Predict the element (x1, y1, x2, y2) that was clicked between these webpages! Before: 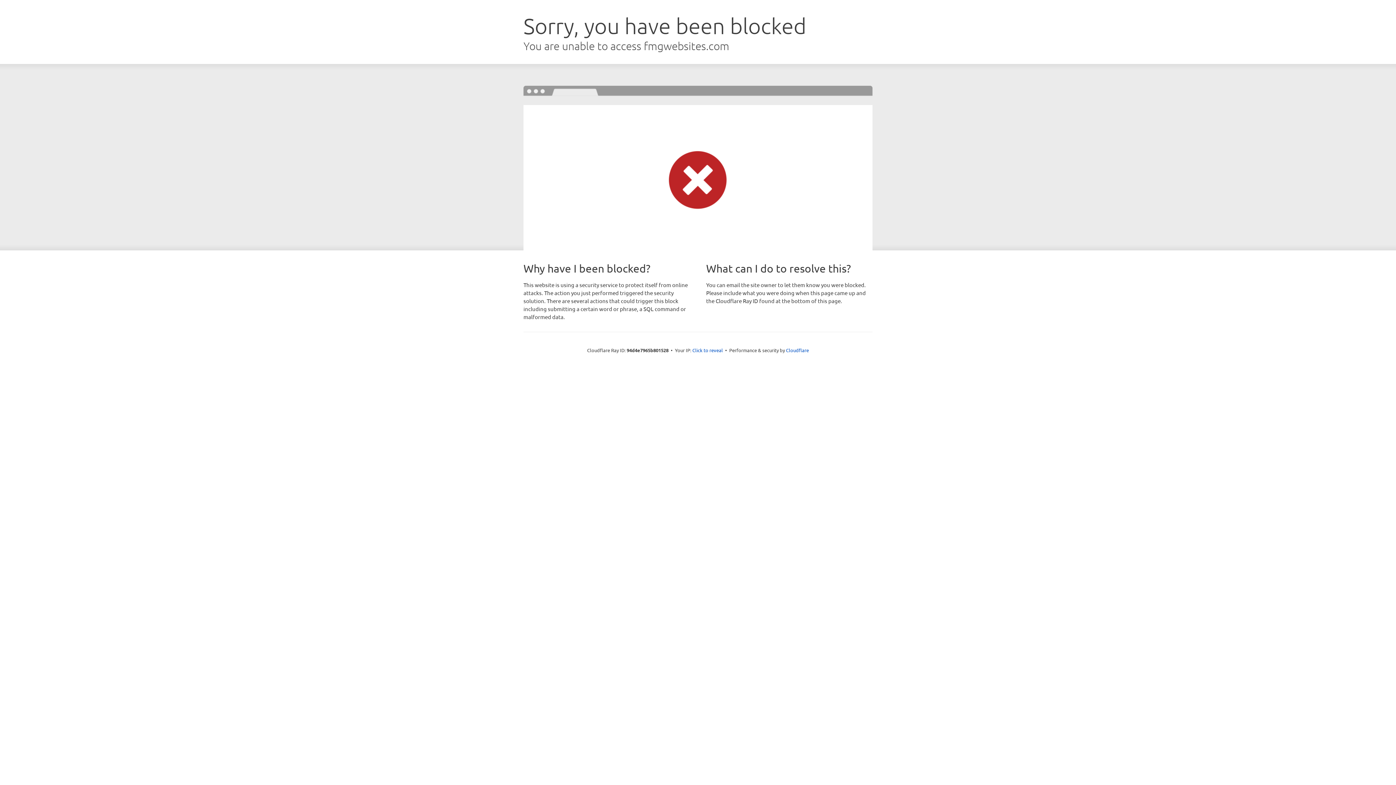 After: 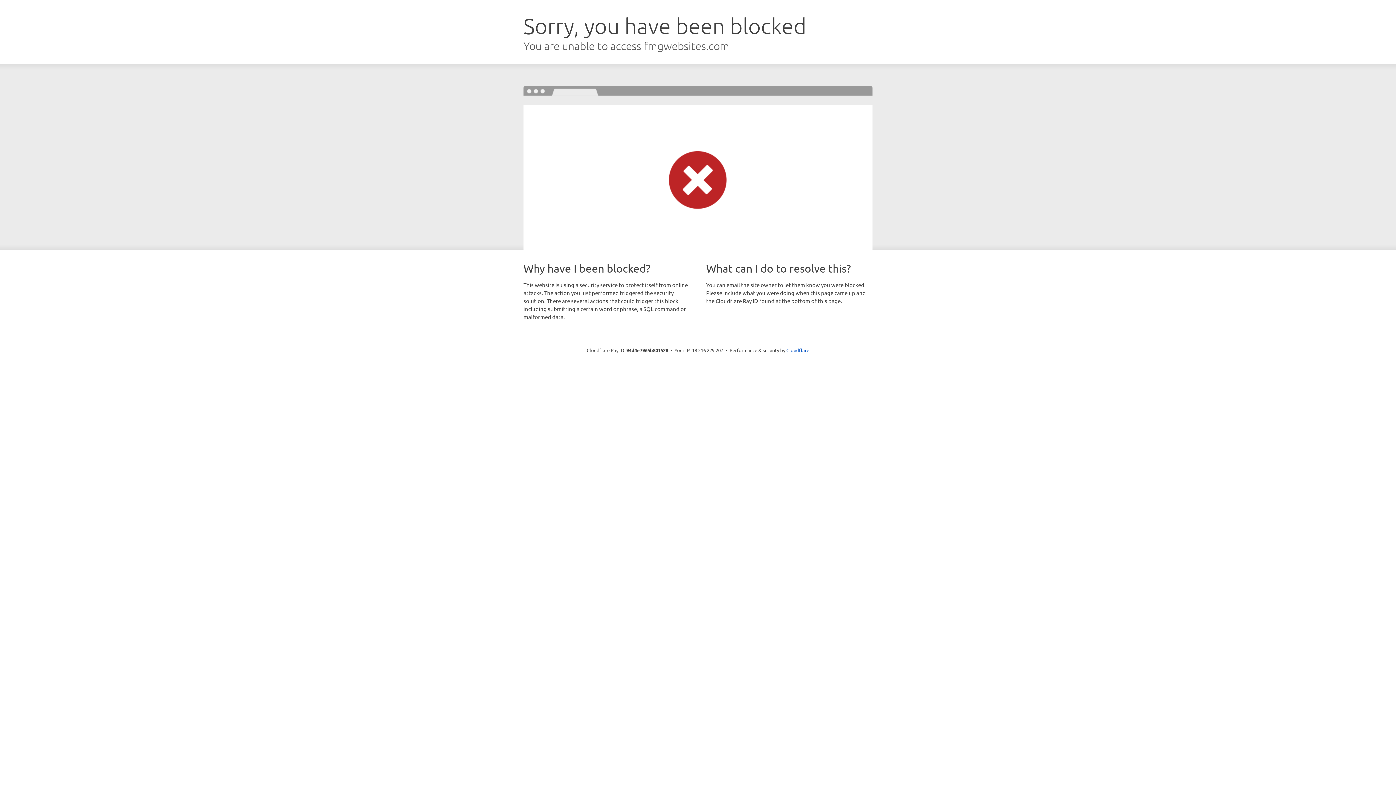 Action: bbox: (692, 346, 723, 353) label: Click to reveal